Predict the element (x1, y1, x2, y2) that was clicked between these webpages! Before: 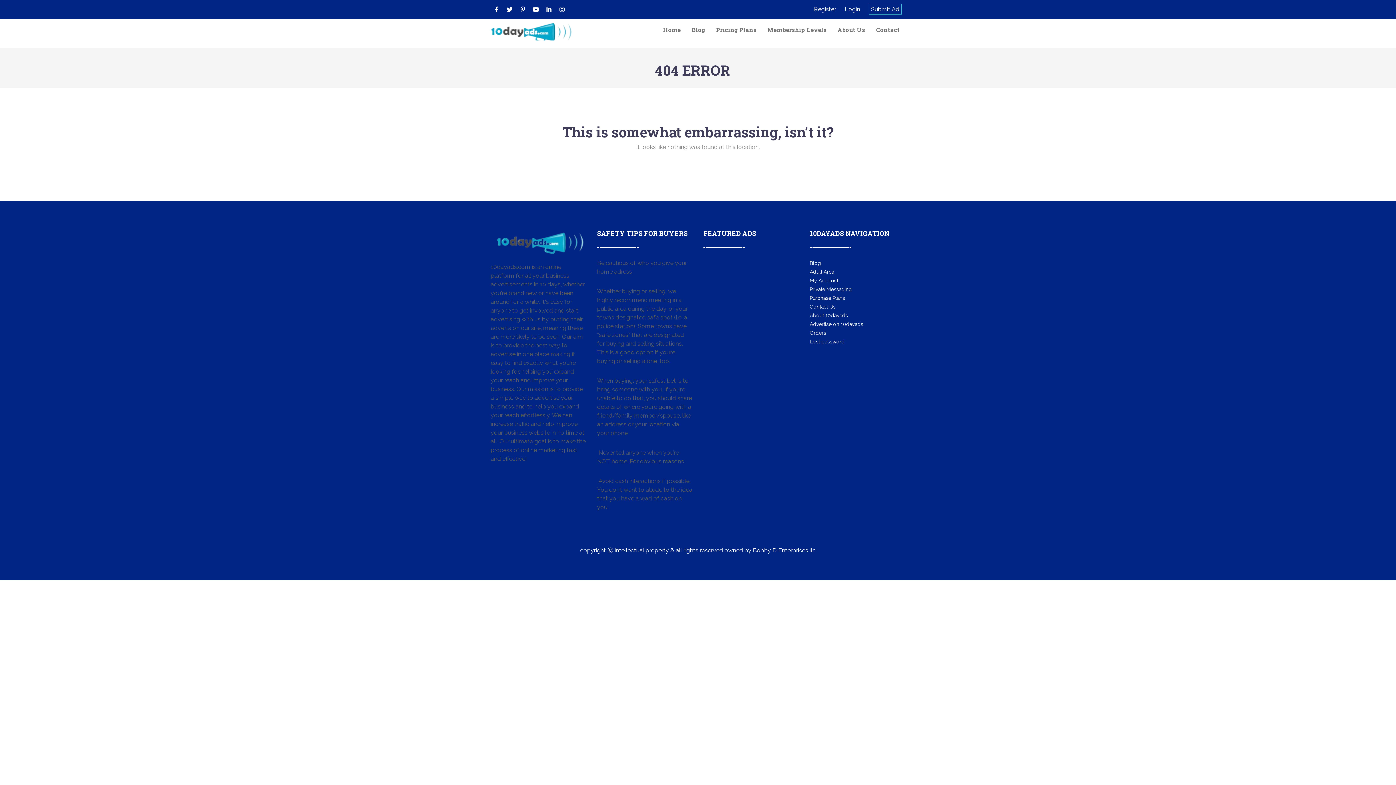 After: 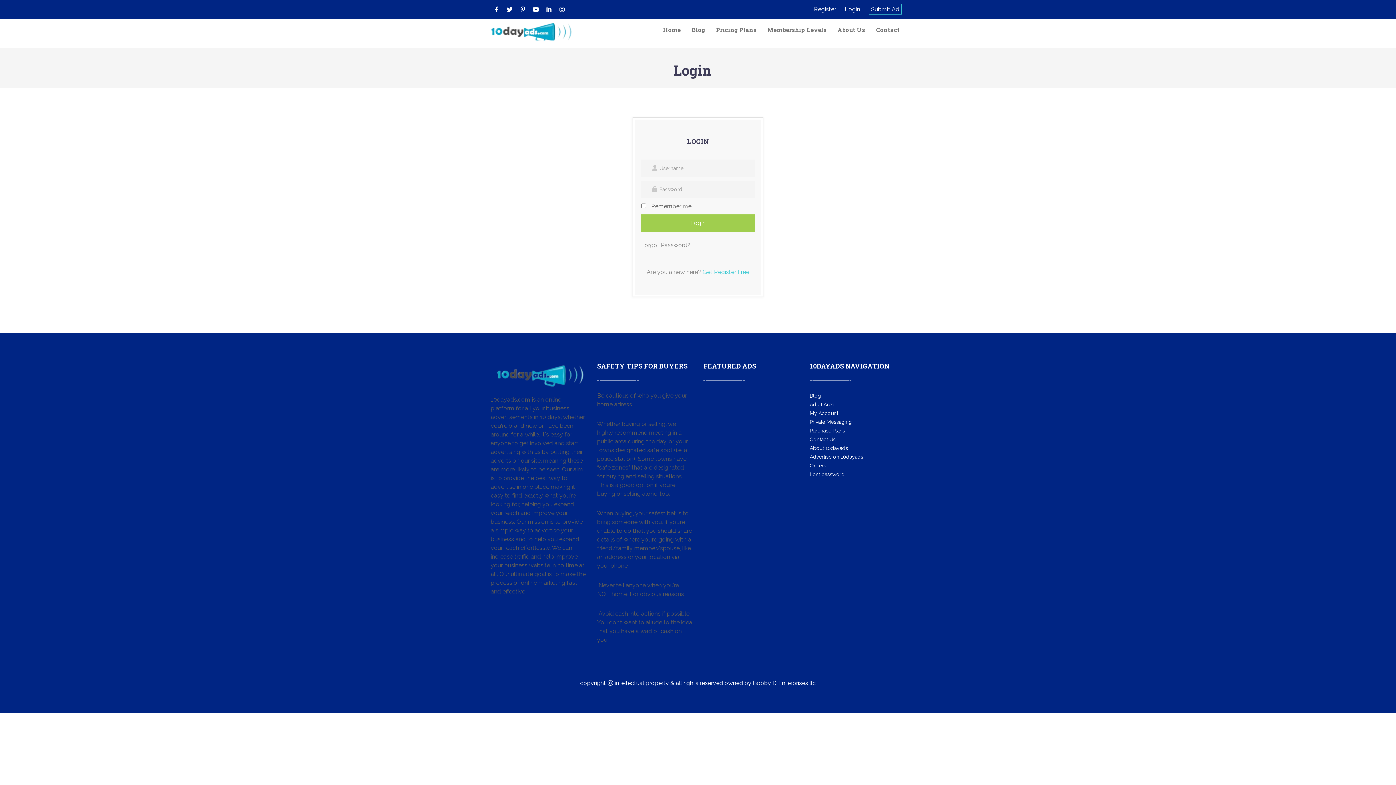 Action: label: Submit Ad bbox: (869, 3, 901, 14)